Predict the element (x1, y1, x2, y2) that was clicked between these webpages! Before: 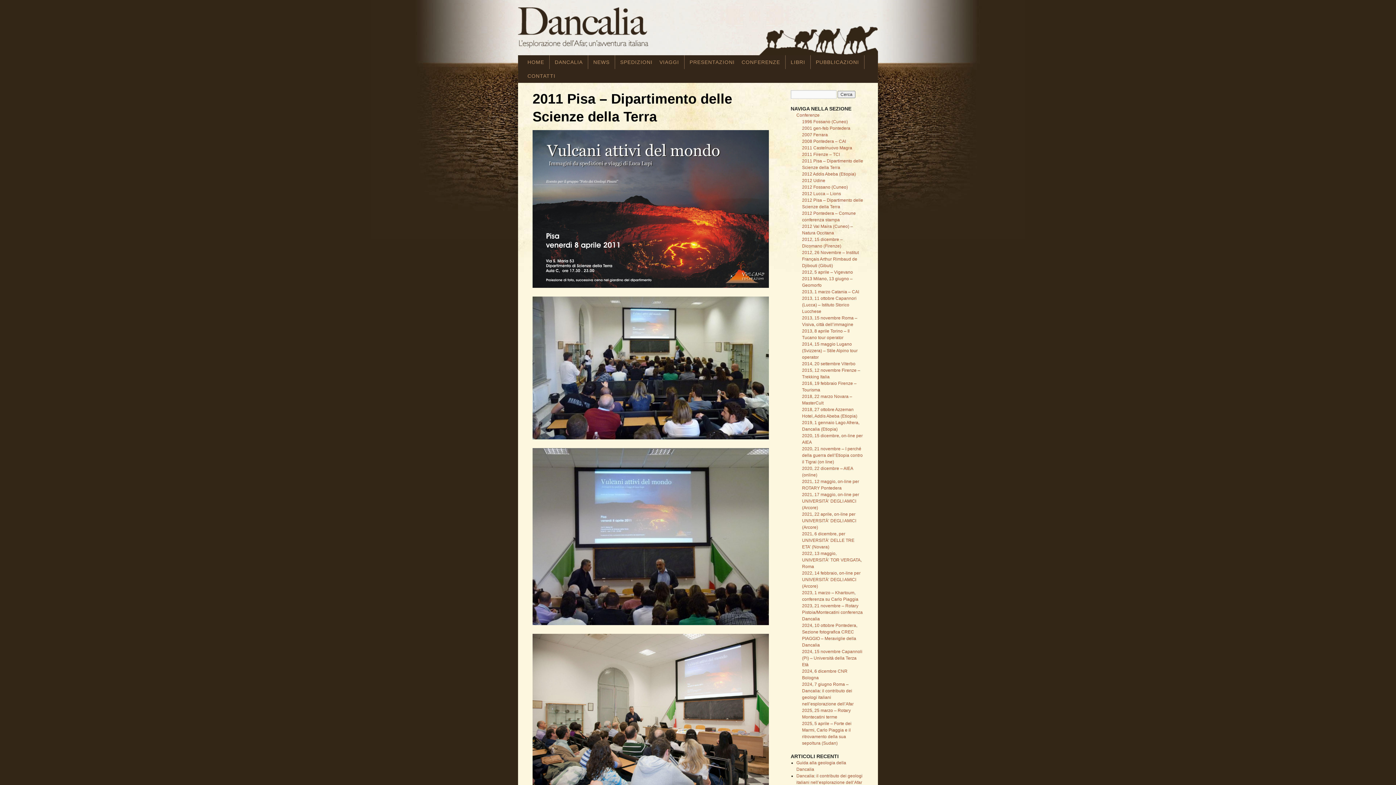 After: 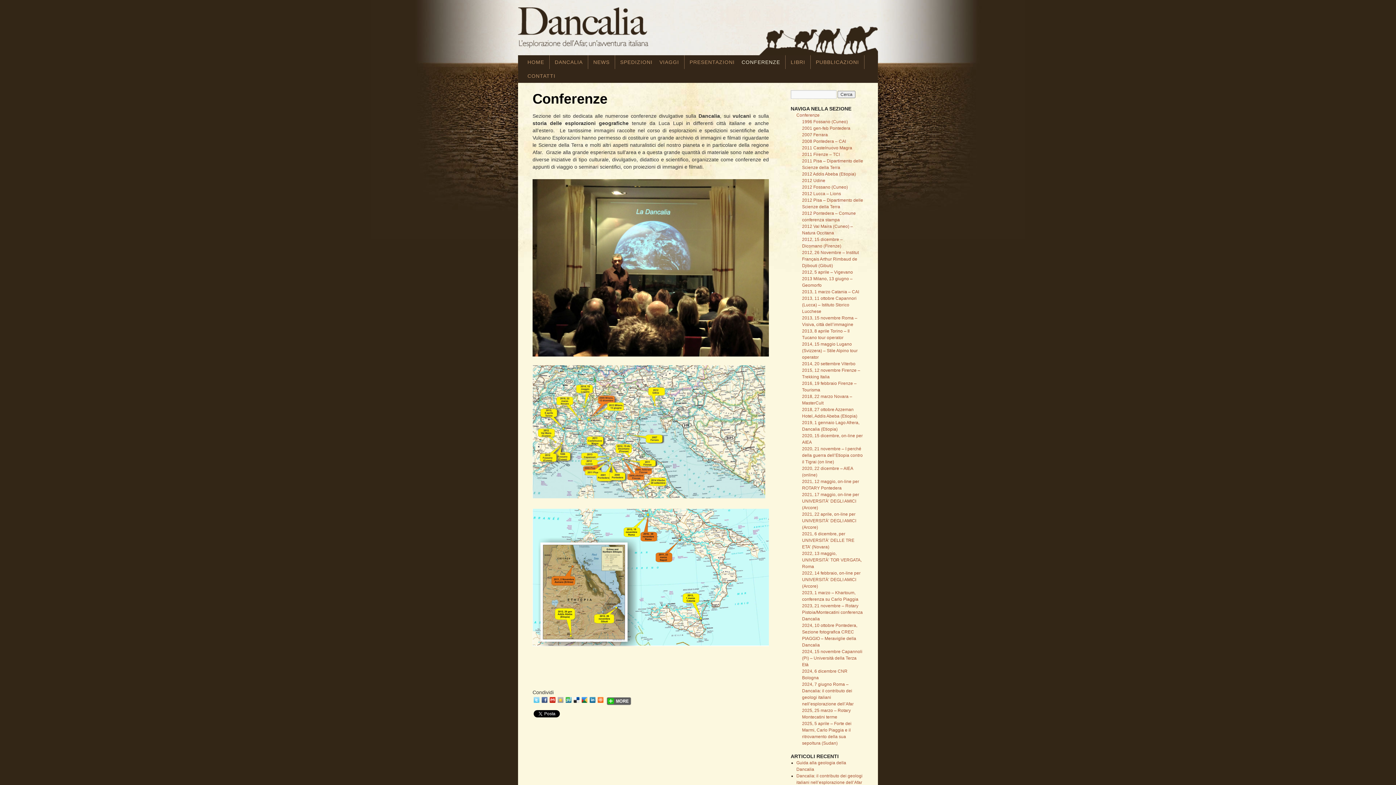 Action: bbox: (736, 55, 785, 69) label: CONFERENZE